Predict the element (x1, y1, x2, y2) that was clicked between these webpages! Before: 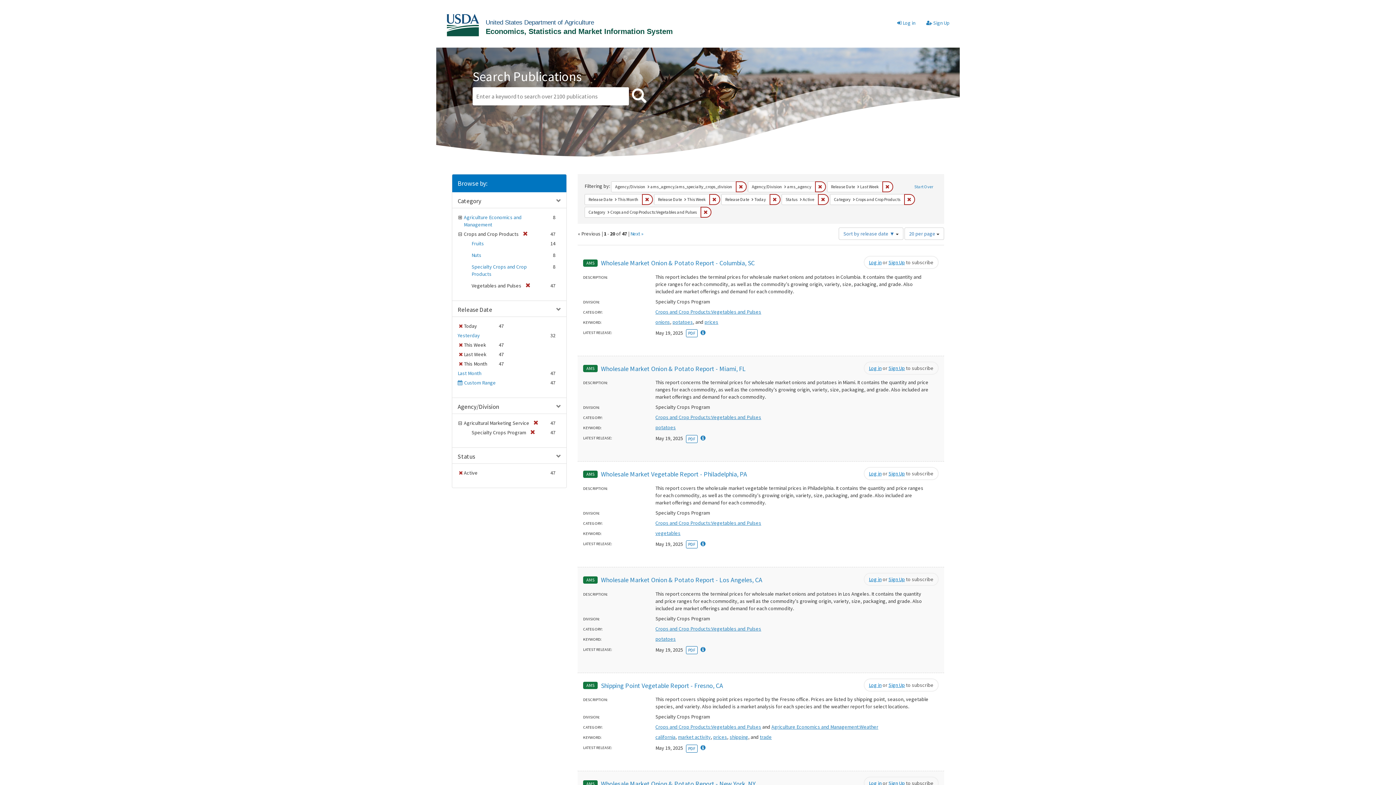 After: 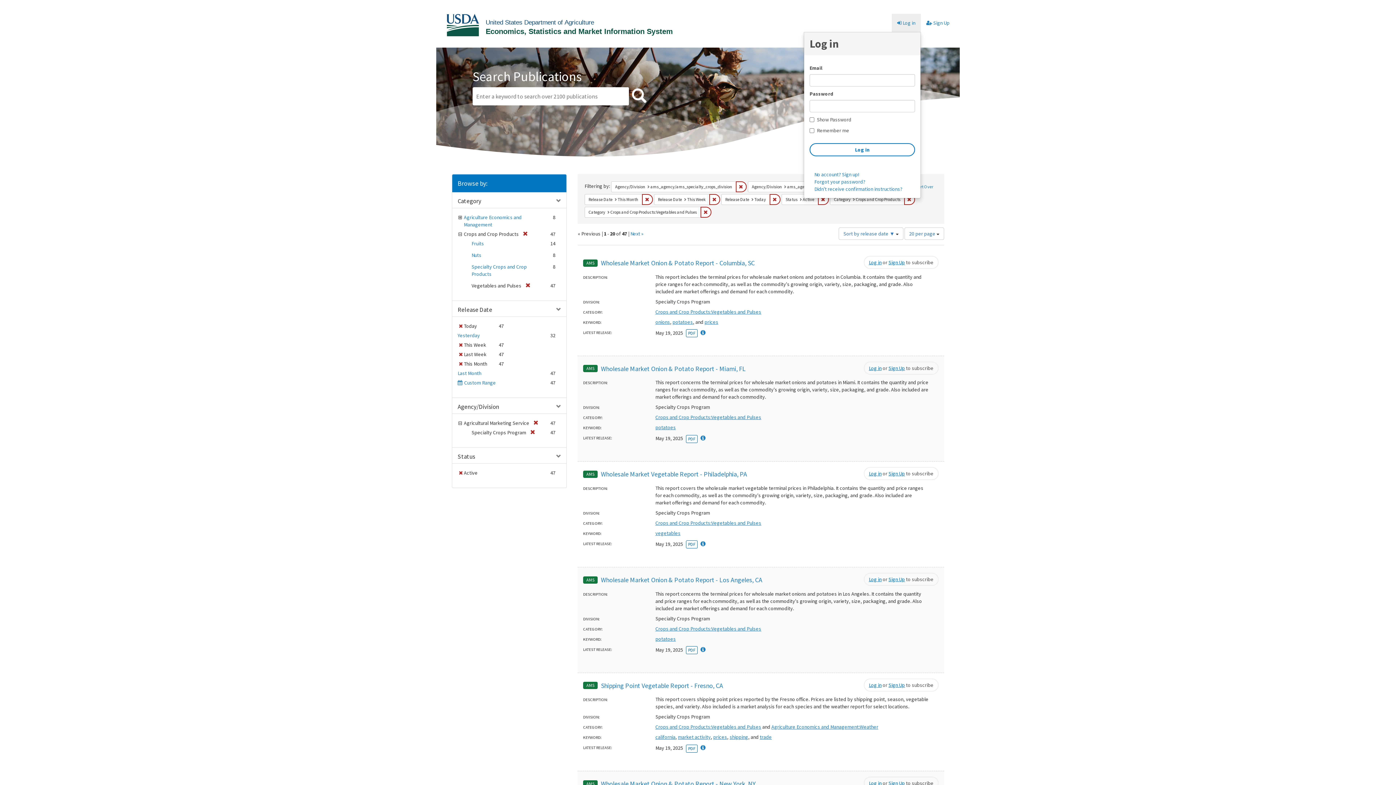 Action: label: Log in bbox: (869, 364, 881, 371)